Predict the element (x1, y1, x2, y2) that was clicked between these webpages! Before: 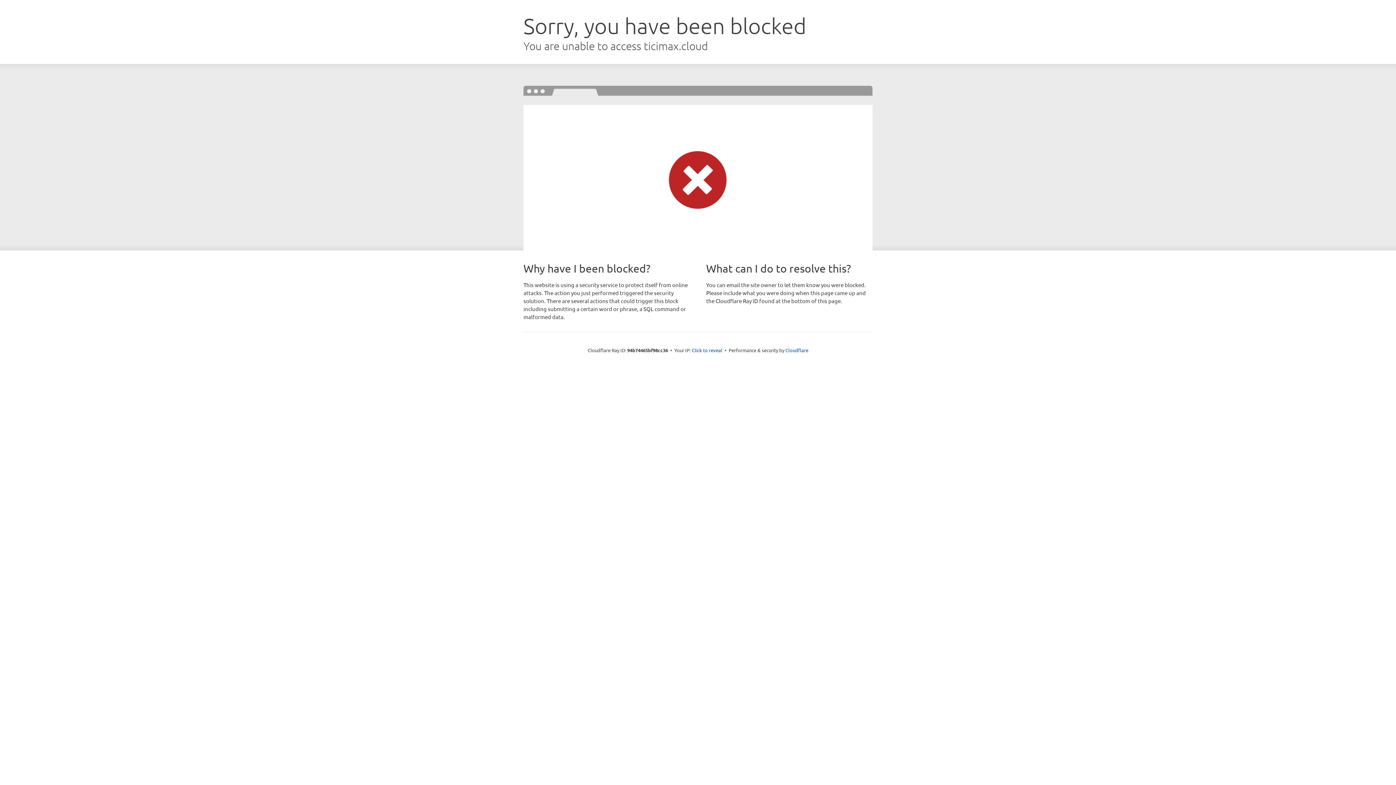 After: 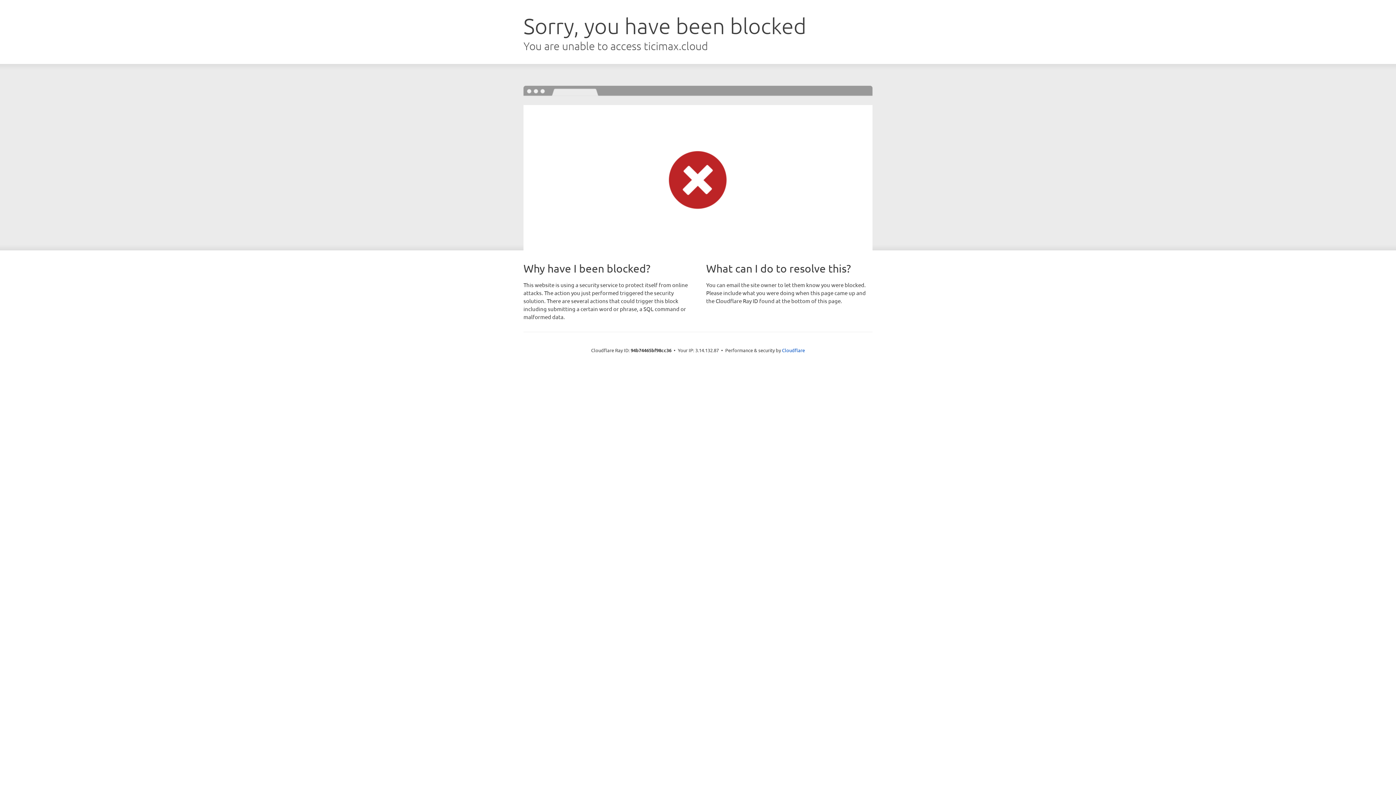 Action: label: Click to reveal bbox: (692, 346, 722, 353)